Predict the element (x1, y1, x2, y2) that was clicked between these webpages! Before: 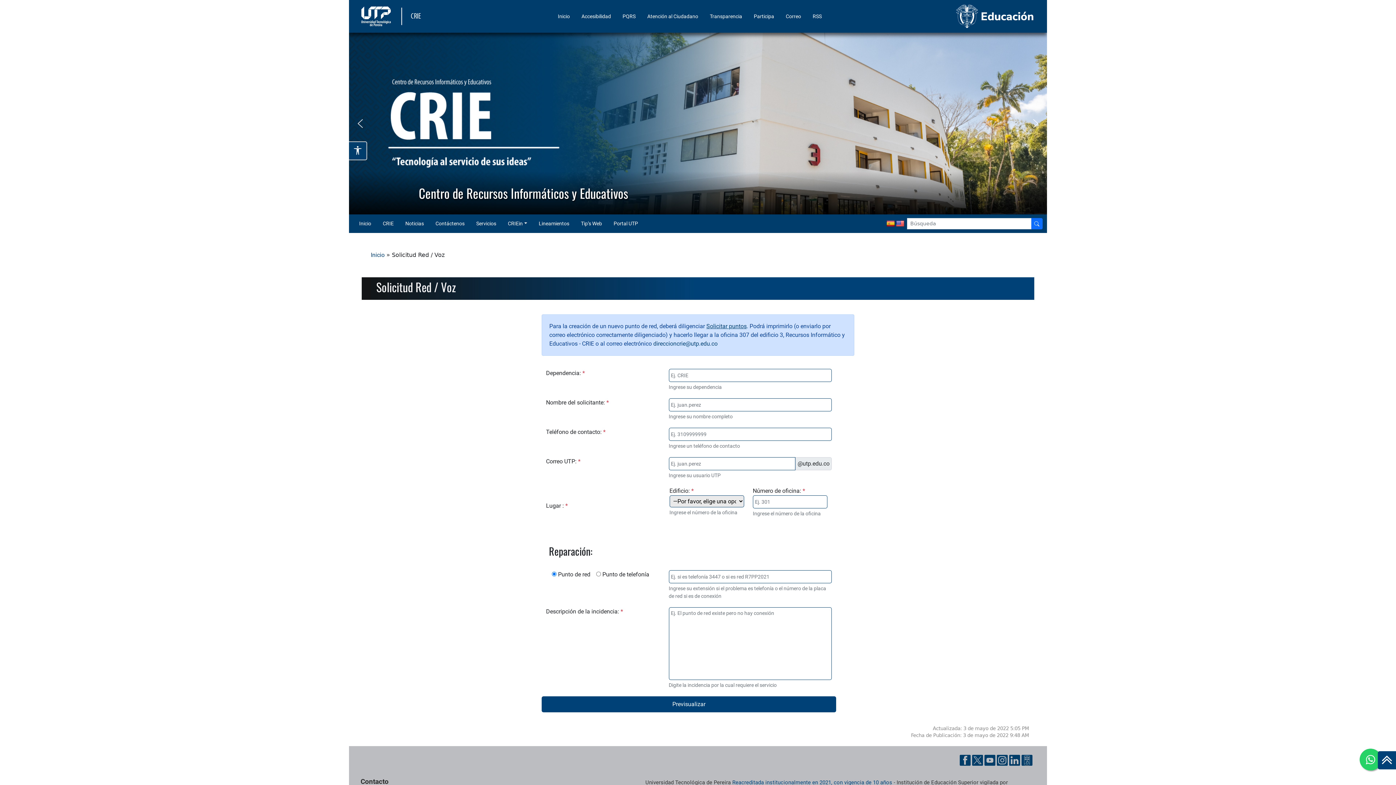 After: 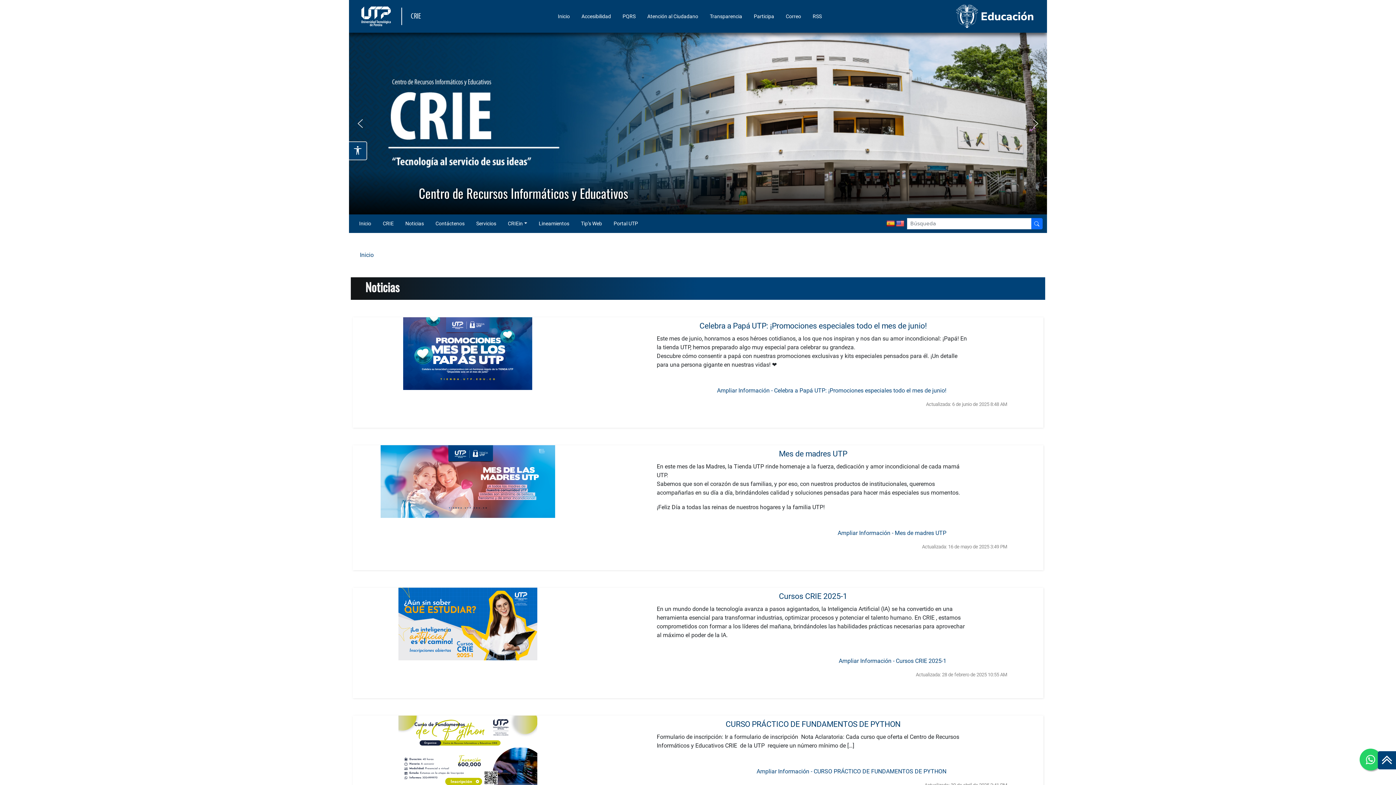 Action: bbox: (1031, 218, 1042, 229) label: Buscador